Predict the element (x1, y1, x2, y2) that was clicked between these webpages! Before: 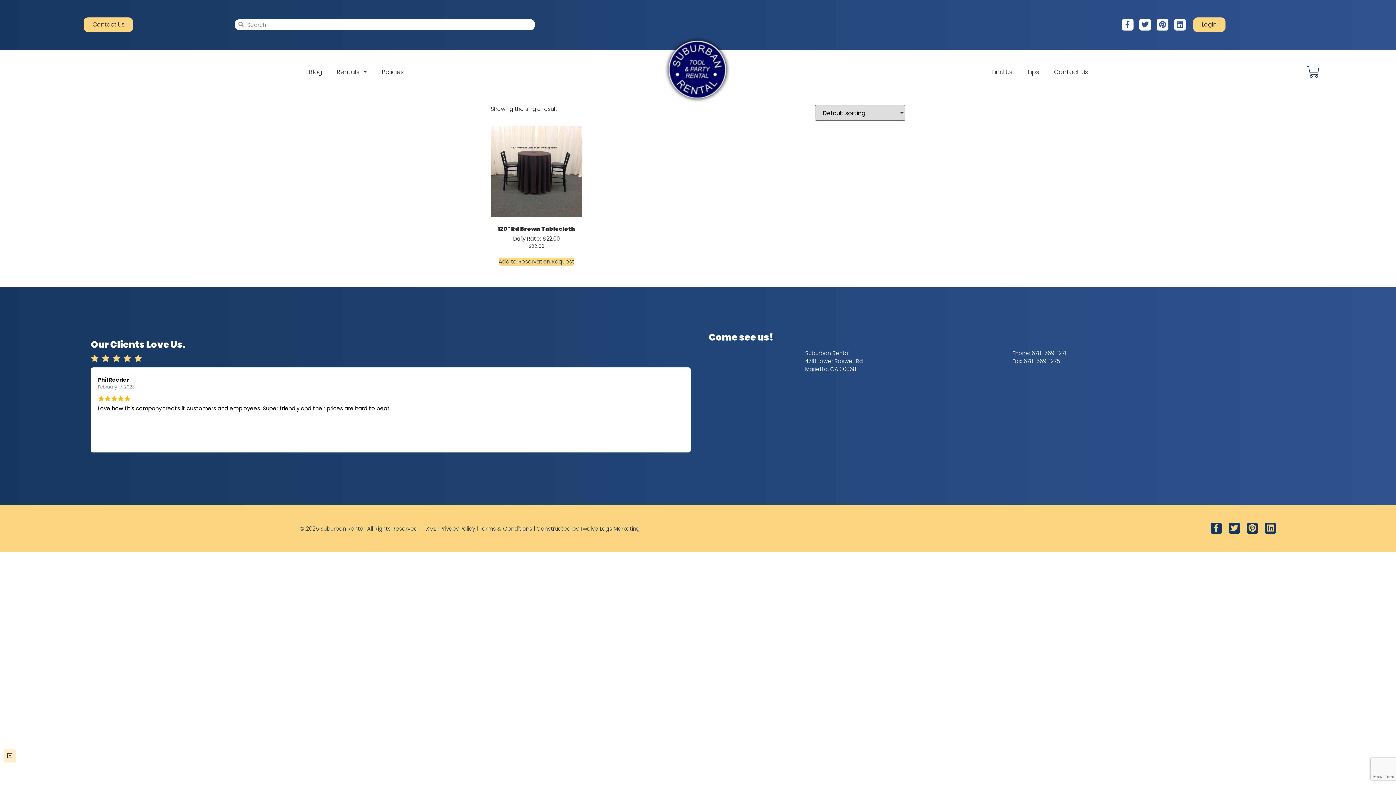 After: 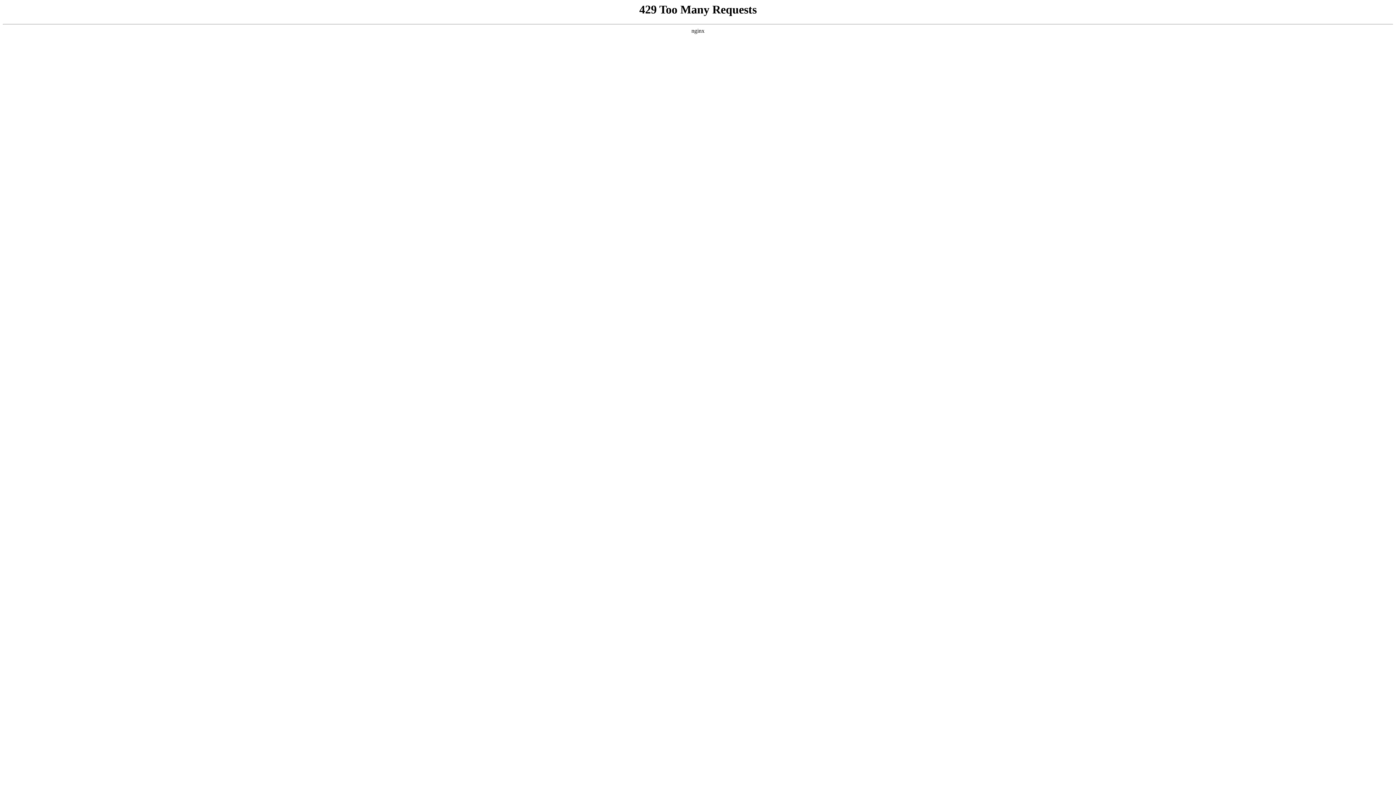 Action: bbox: (1020, 63, 1046, 80) label: Tips